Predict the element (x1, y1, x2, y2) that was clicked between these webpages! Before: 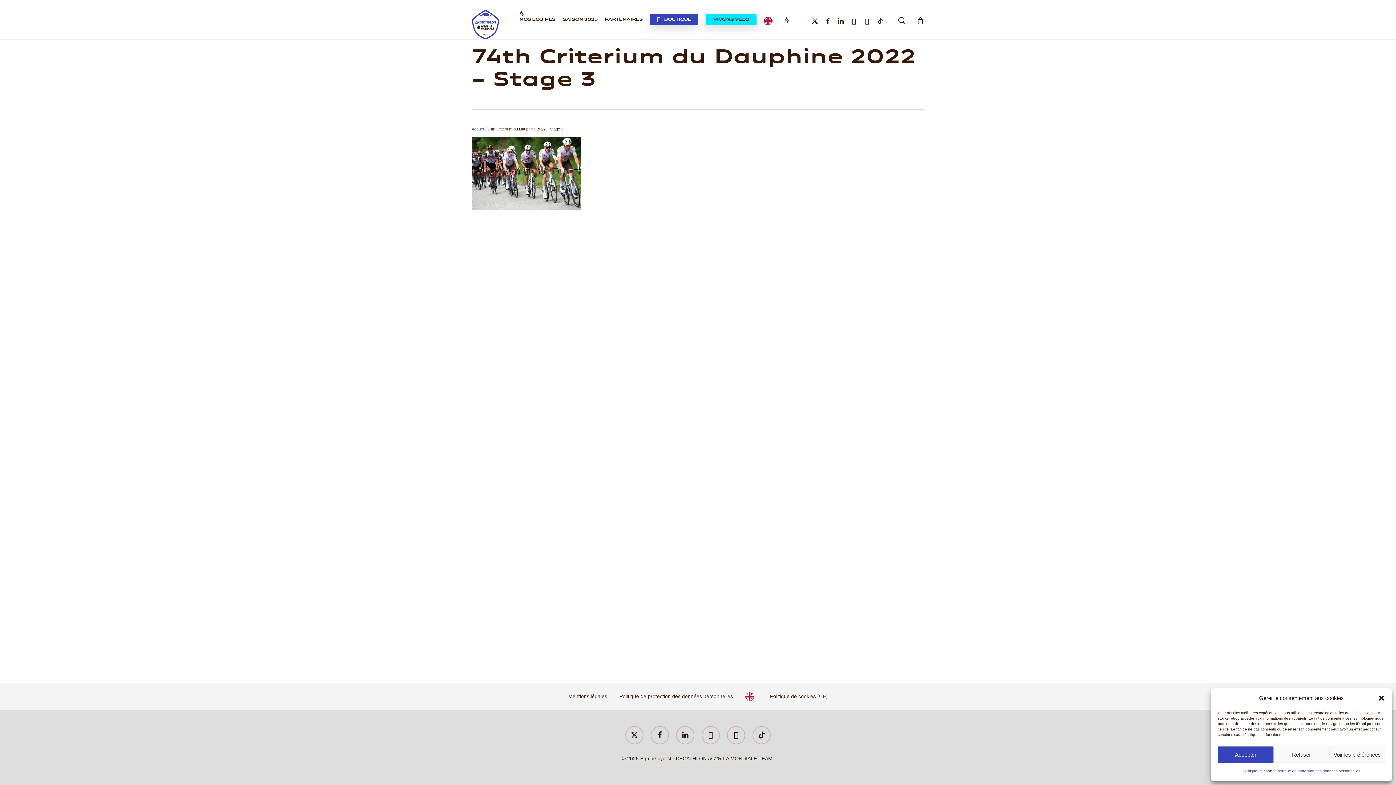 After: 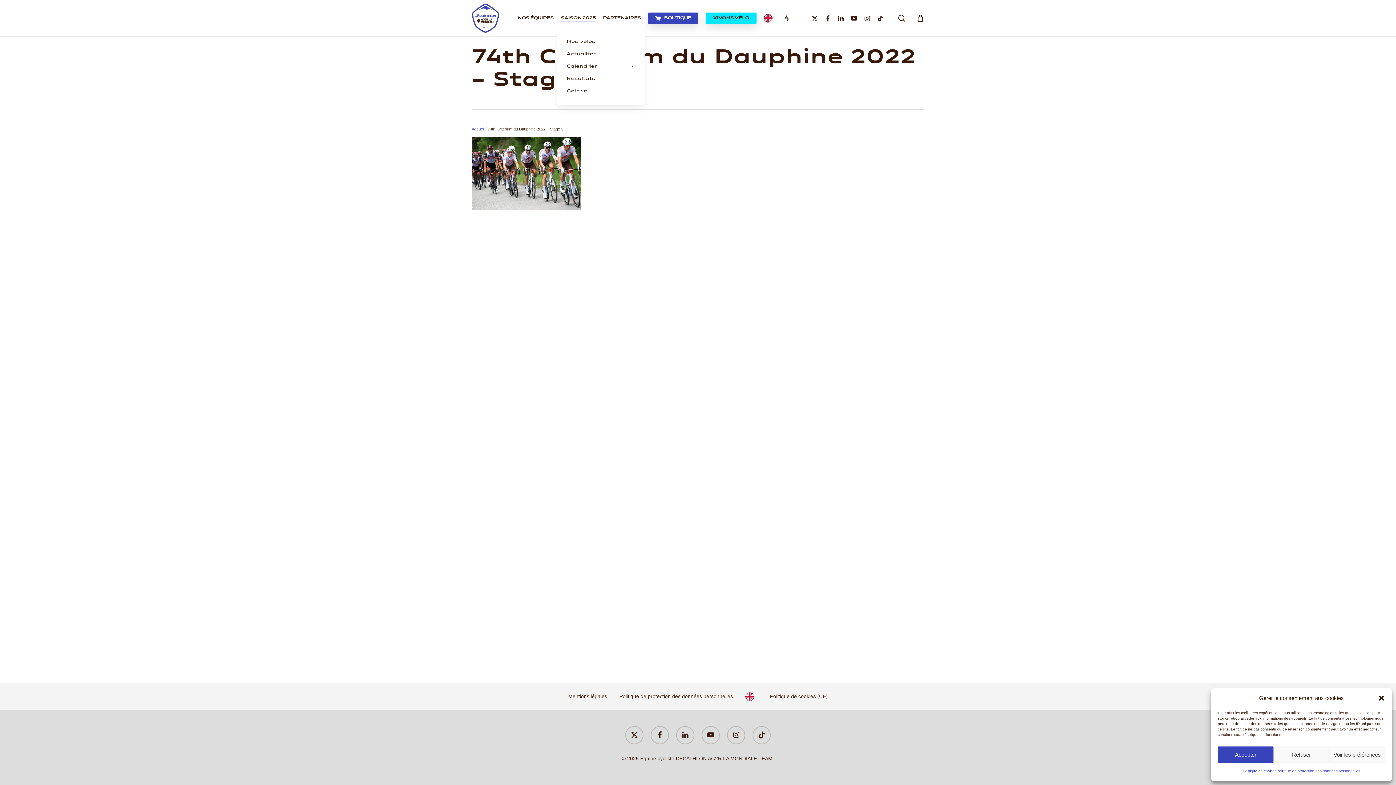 Action: bbox: (562, 16, 597, 22) label: SAISON 2025